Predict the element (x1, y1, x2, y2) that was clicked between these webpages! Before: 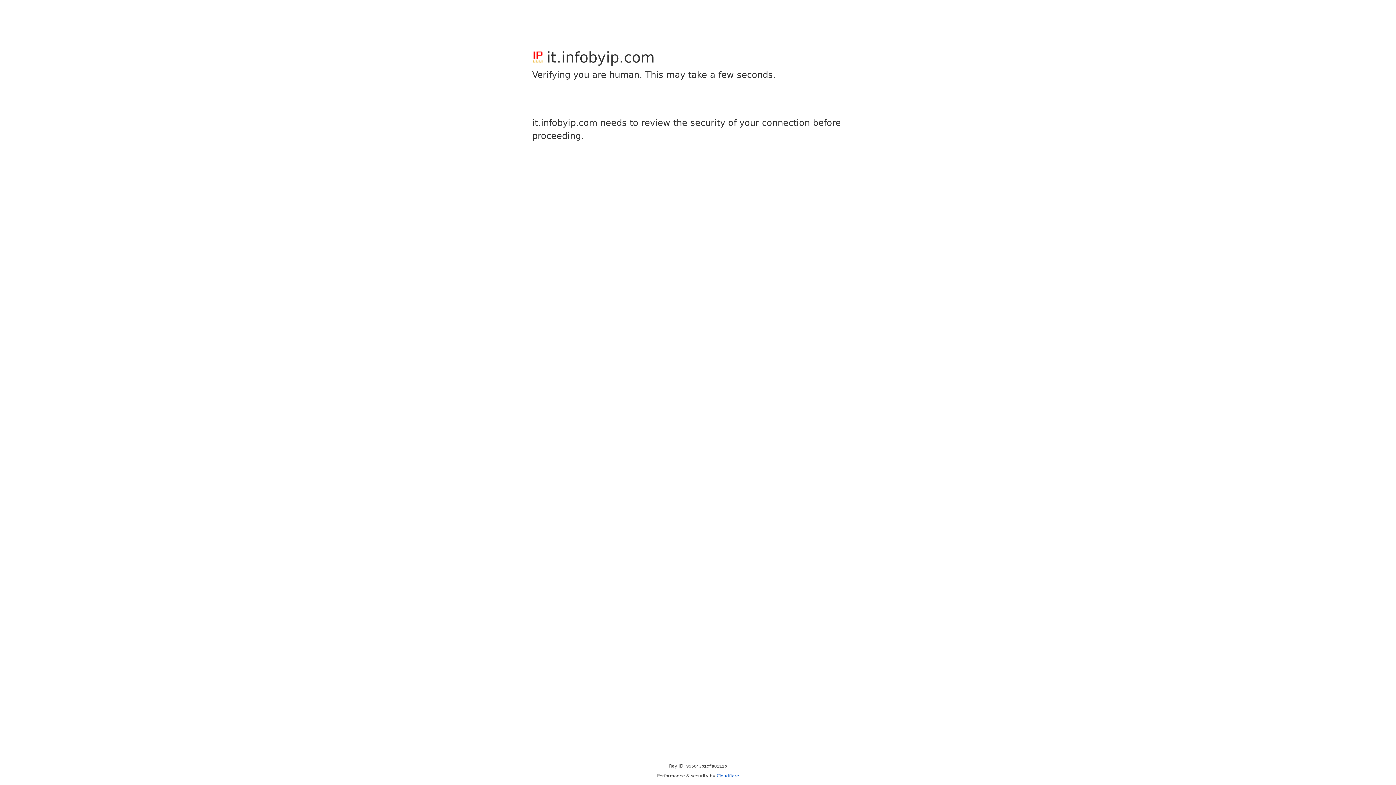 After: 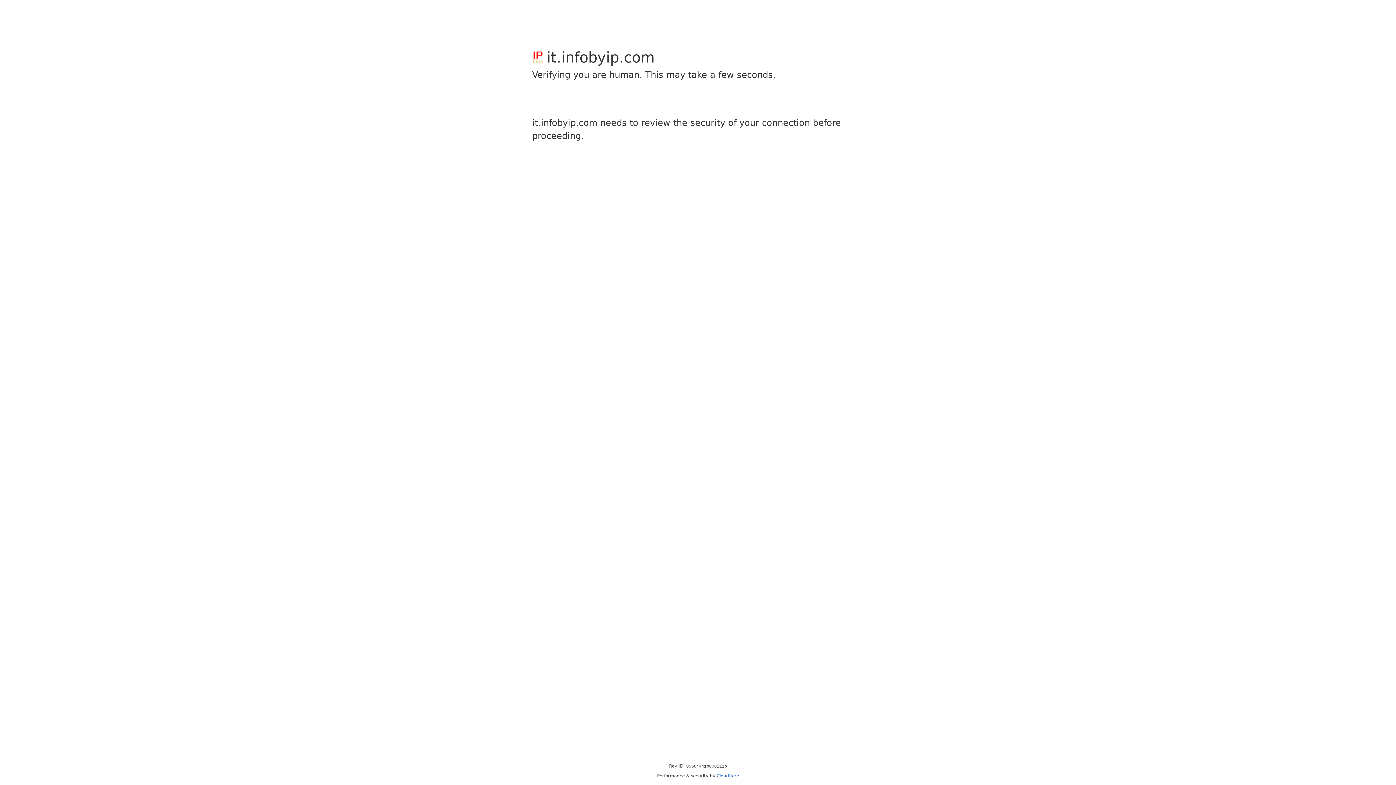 Action: label: Cloudflare bbox: (716, 773, 739, 778)